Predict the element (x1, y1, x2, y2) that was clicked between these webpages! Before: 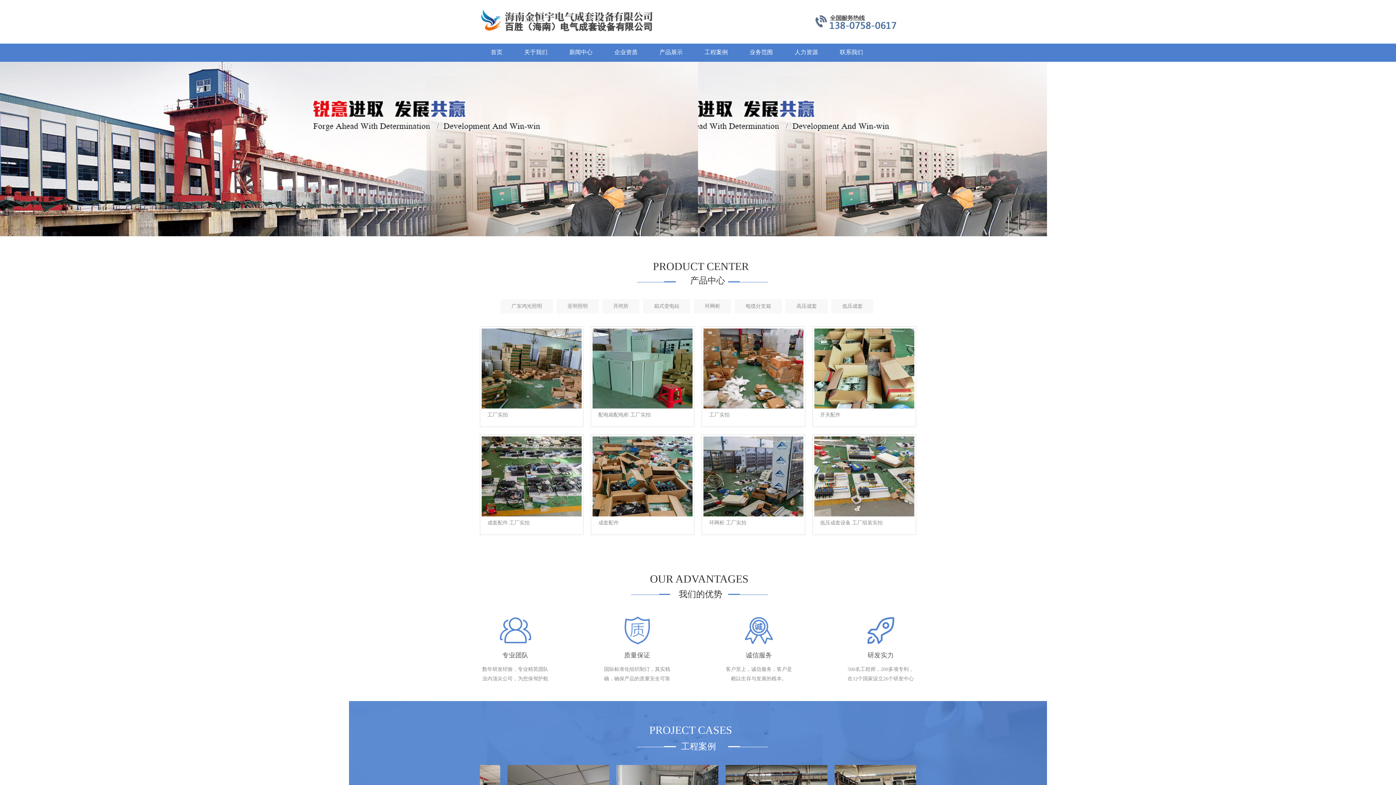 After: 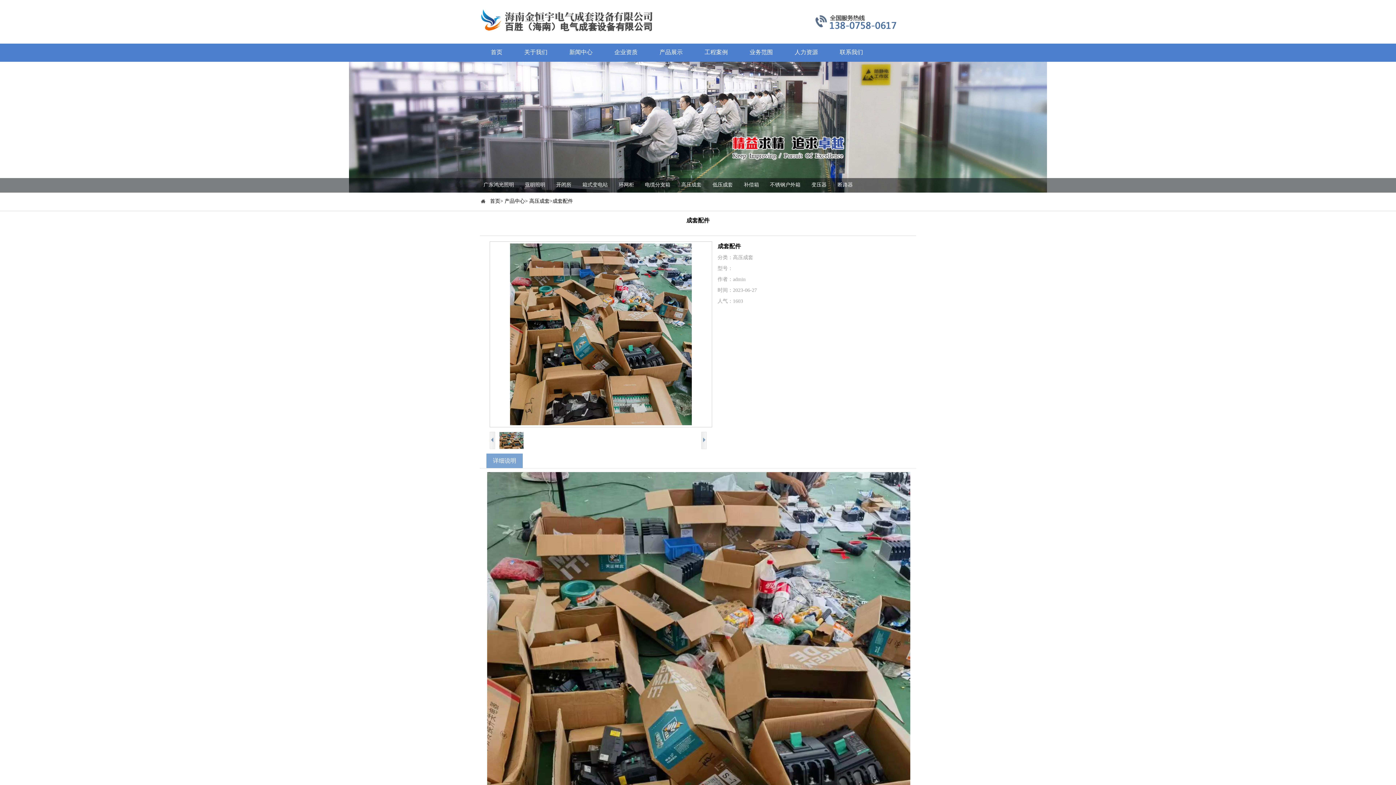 Action: bbox: (591, 434, 694, 518)